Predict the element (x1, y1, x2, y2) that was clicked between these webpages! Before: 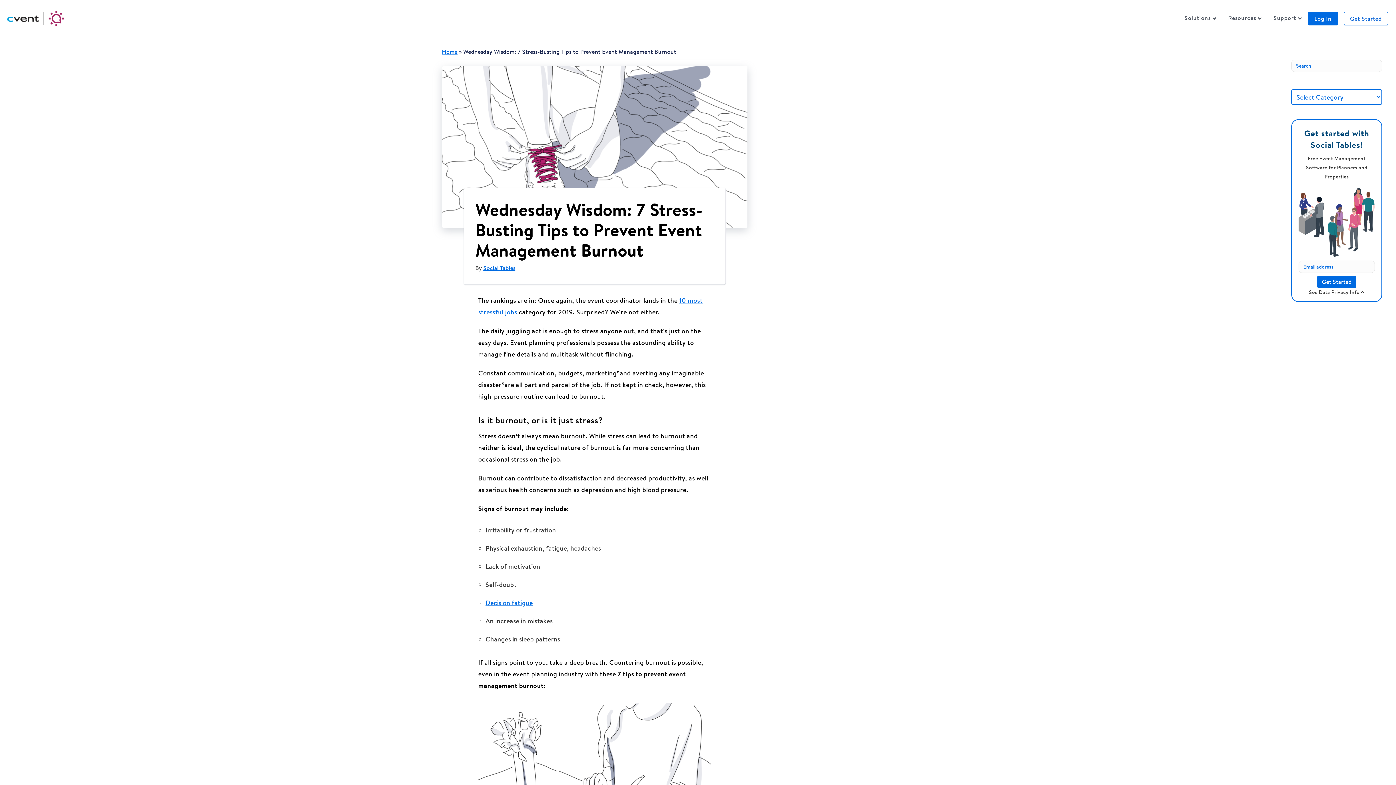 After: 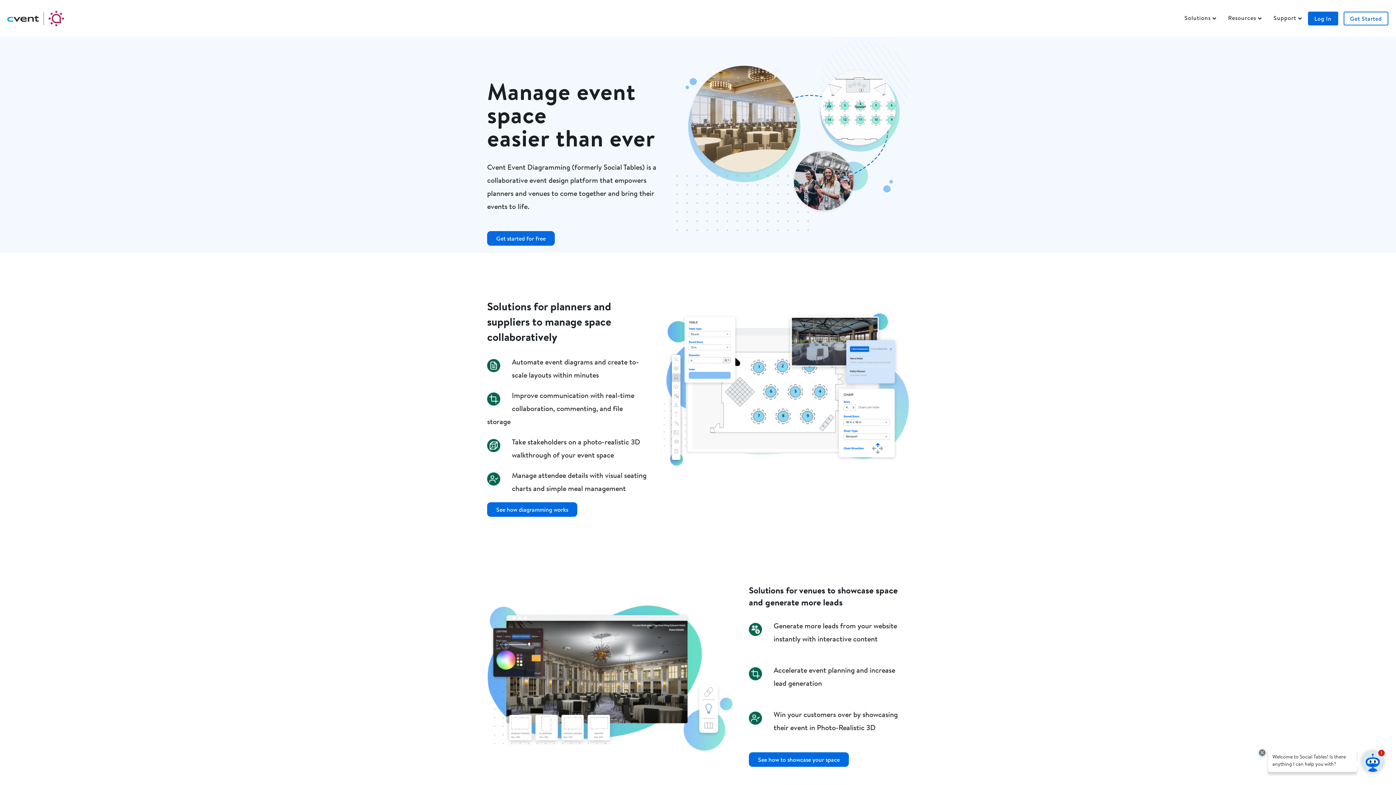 Action: bbox: (7, 13, 65, 21)